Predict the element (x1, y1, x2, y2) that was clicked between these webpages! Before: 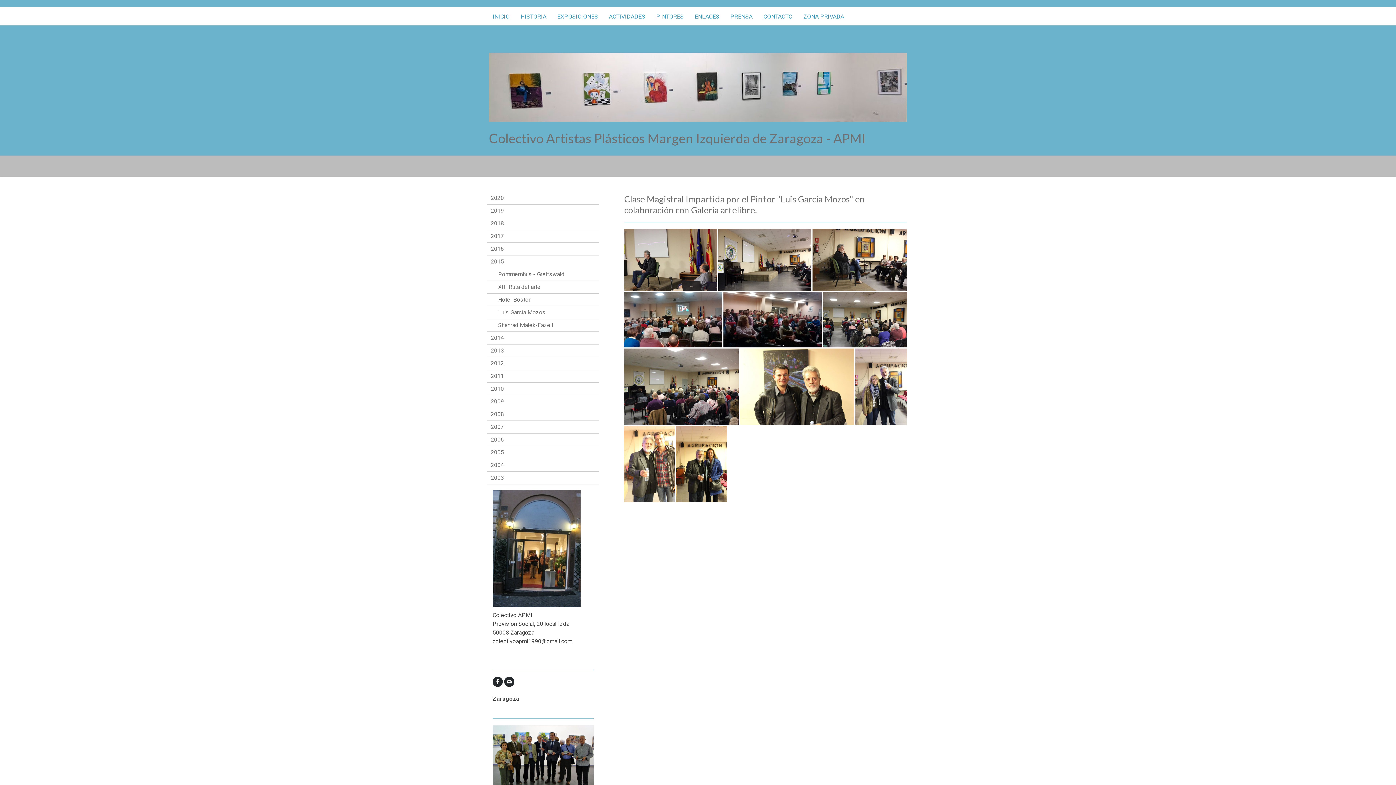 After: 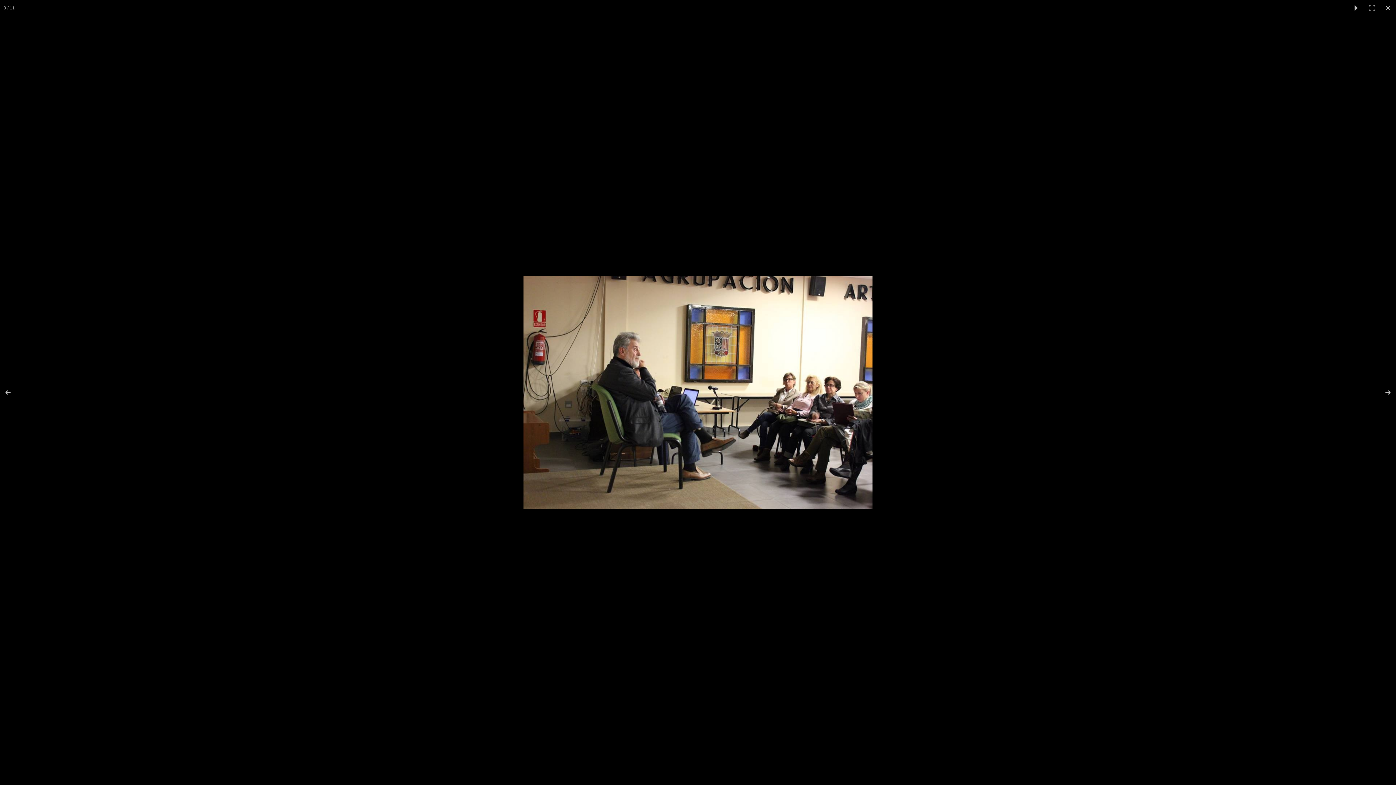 Action: bbox: (812, 229, 907, 291)